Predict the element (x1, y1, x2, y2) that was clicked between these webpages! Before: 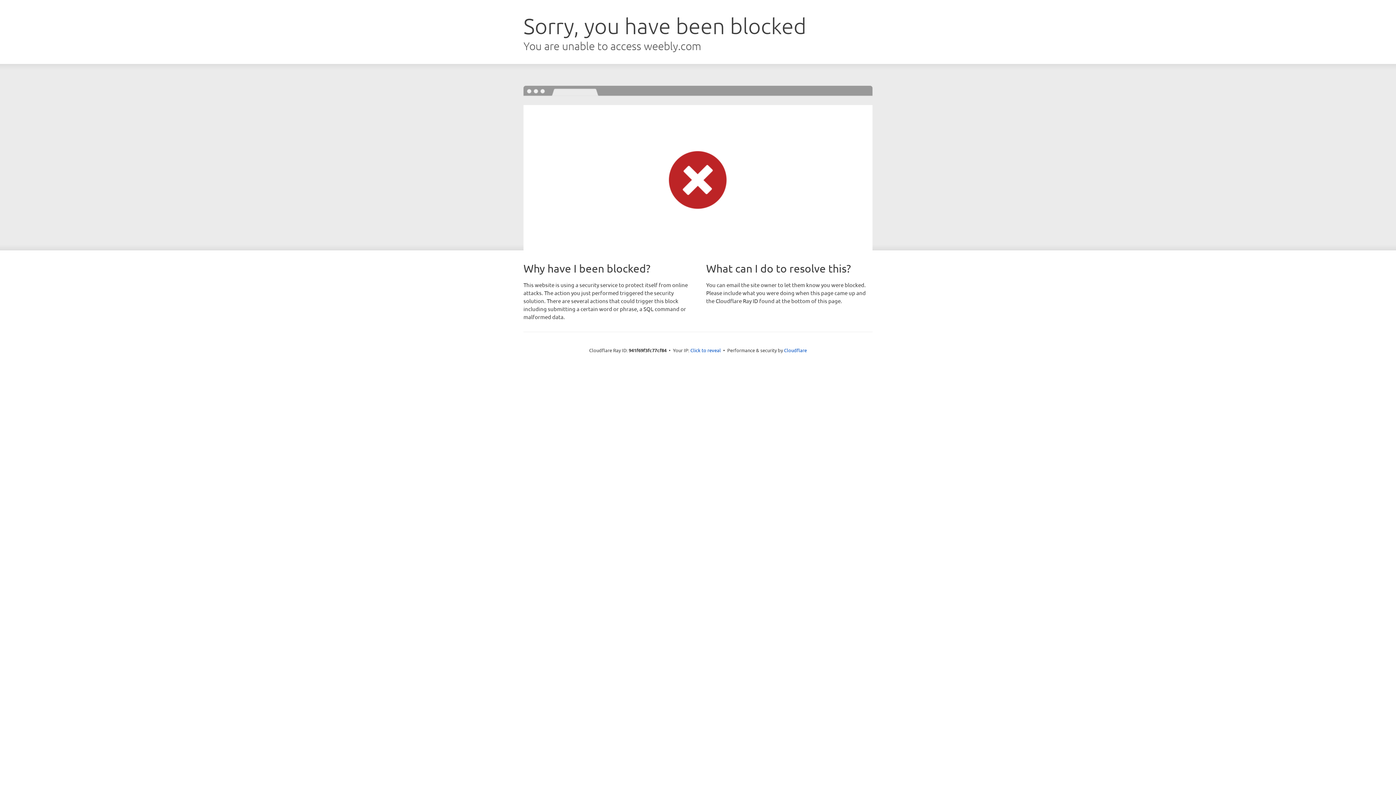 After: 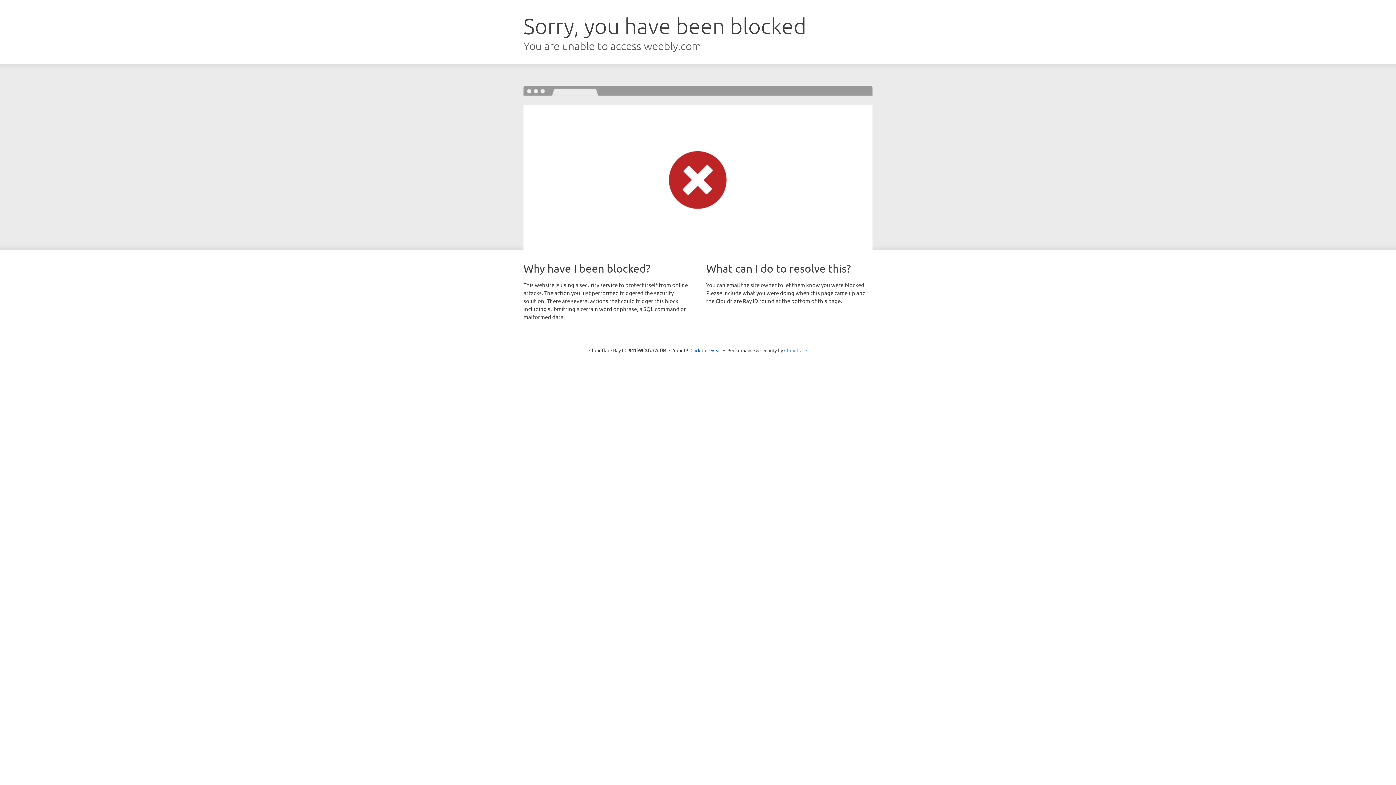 Action: bbox: (784, 347, 807, 353) label: Cloudflare